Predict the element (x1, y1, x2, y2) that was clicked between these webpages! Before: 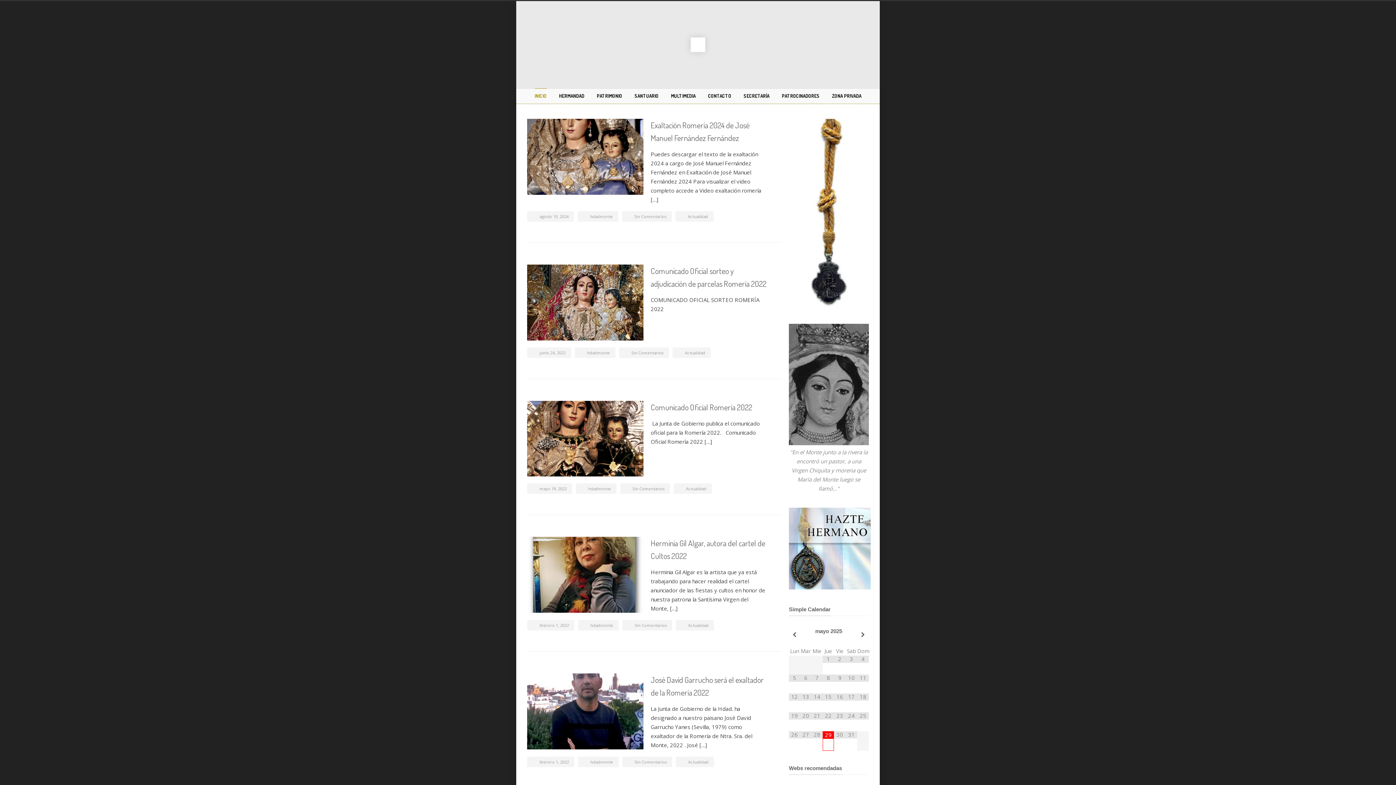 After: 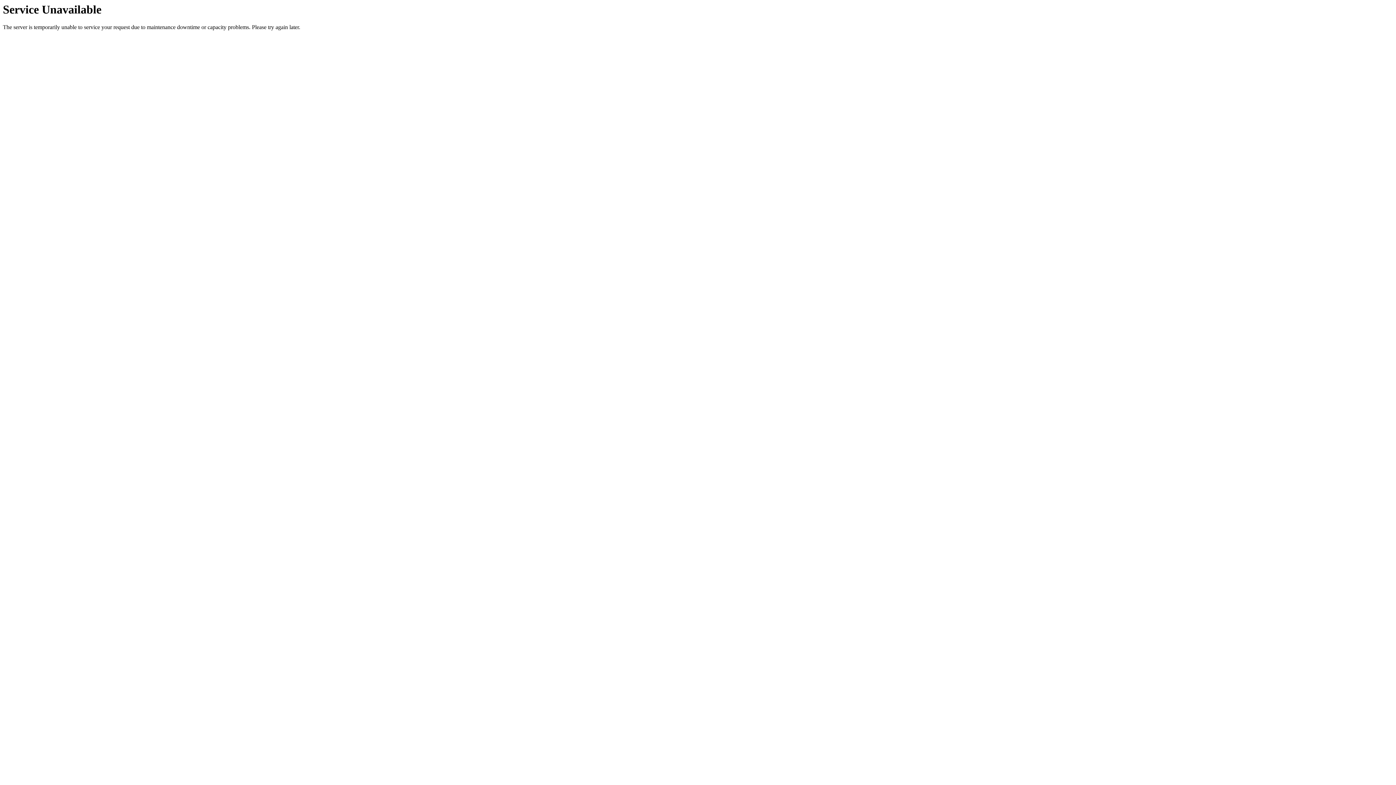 Action: bbox: (590, 623, 613, 628) label: hdadmonte